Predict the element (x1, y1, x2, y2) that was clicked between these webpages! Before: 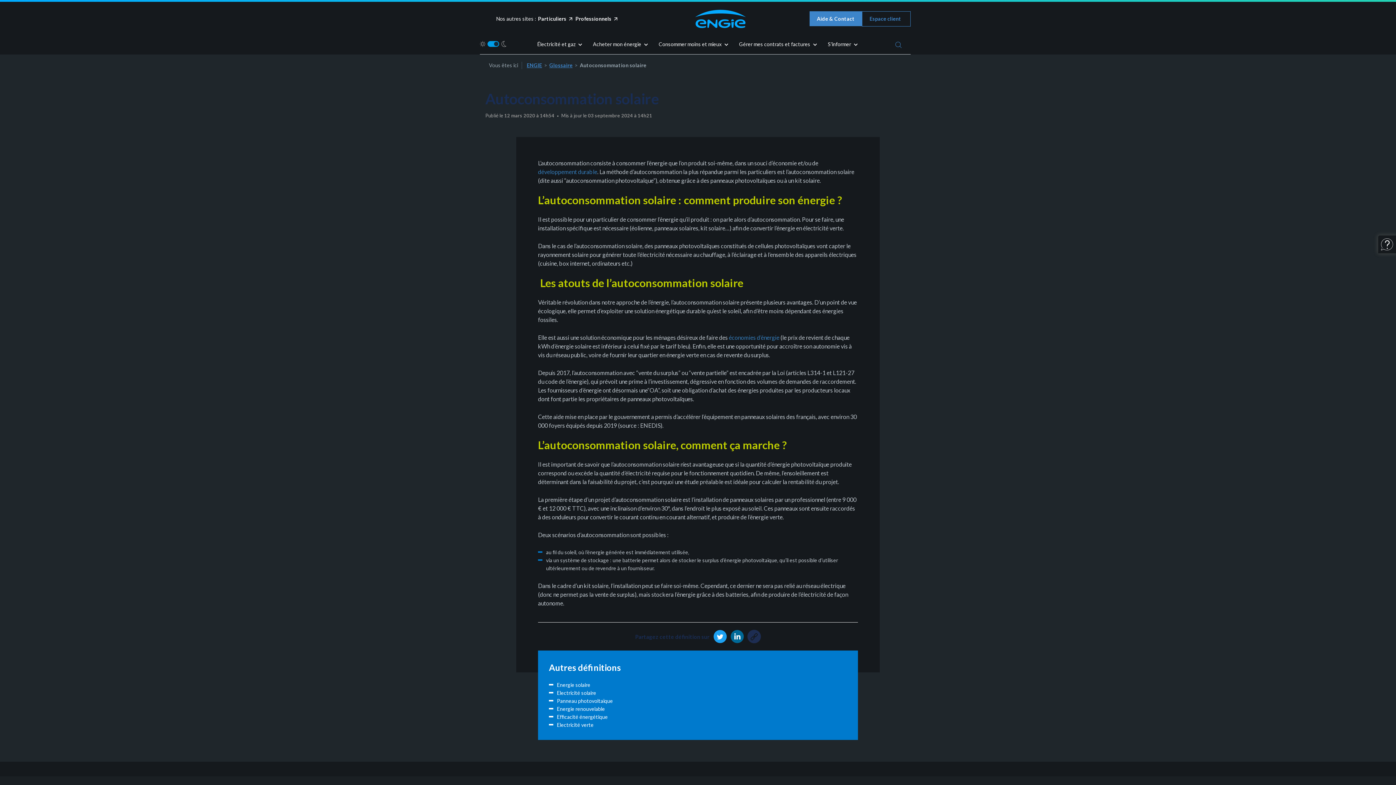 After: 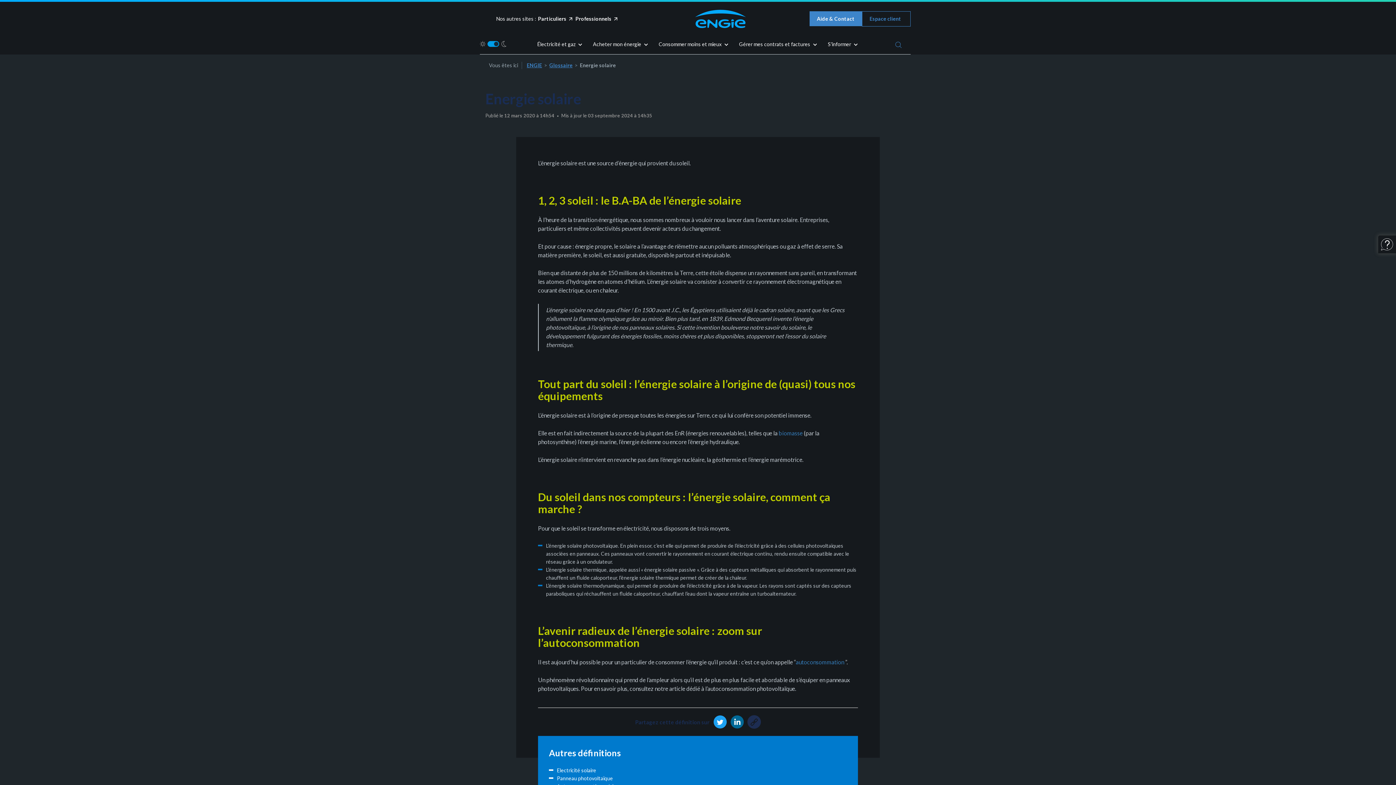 Action: bbox: (557, 682, 590, 688) label: Energie solaire